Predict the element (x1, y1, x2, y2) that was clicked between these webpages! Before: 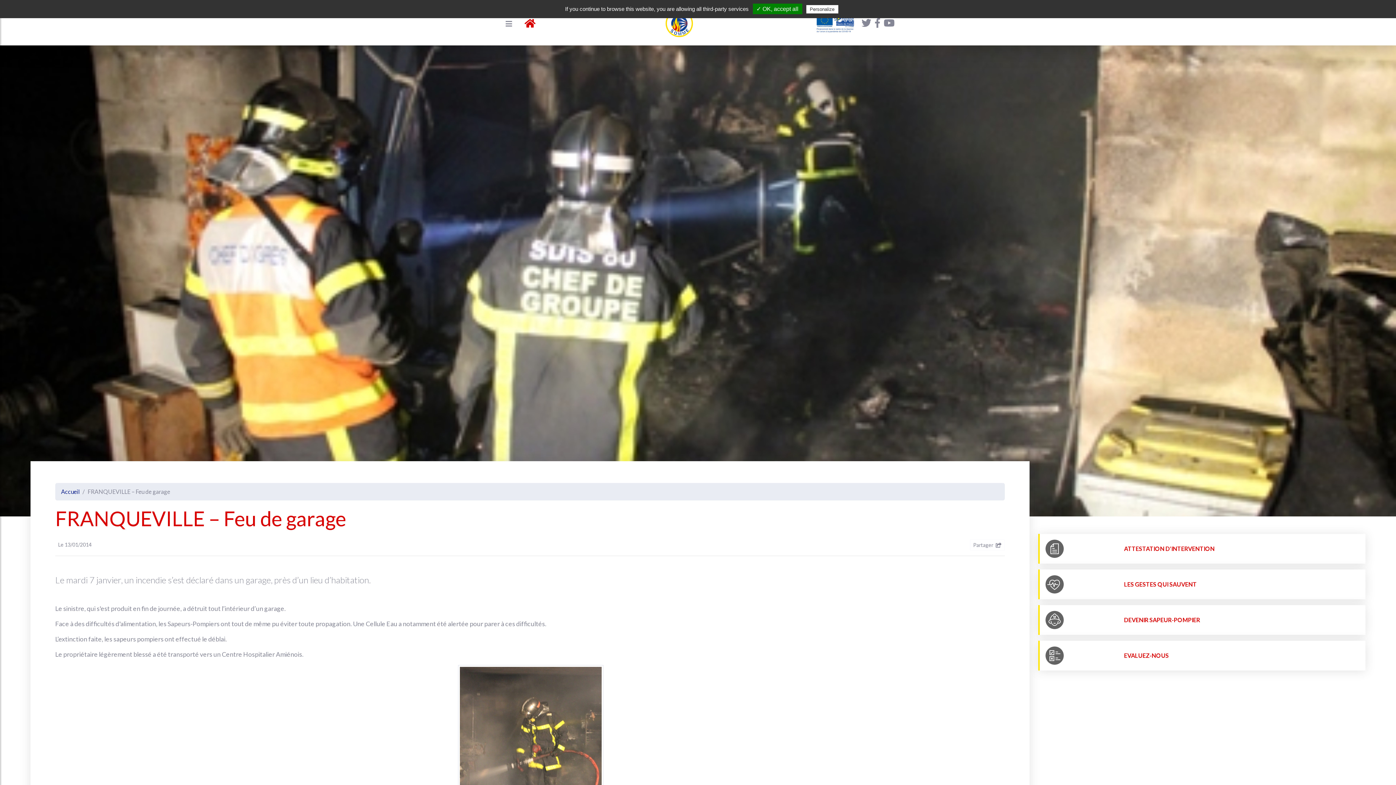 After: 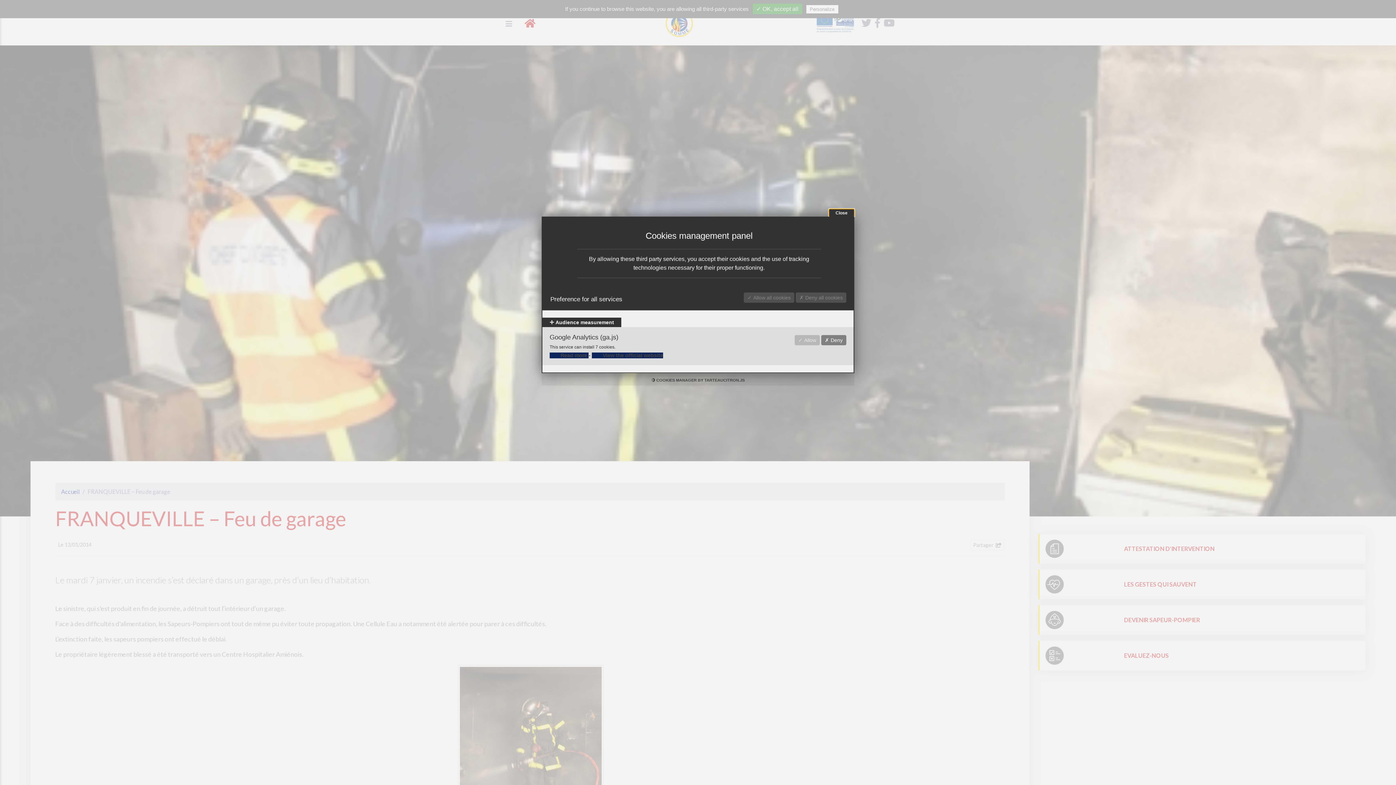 Action: label: Personalize bbox: (806, 5, 838, 13)